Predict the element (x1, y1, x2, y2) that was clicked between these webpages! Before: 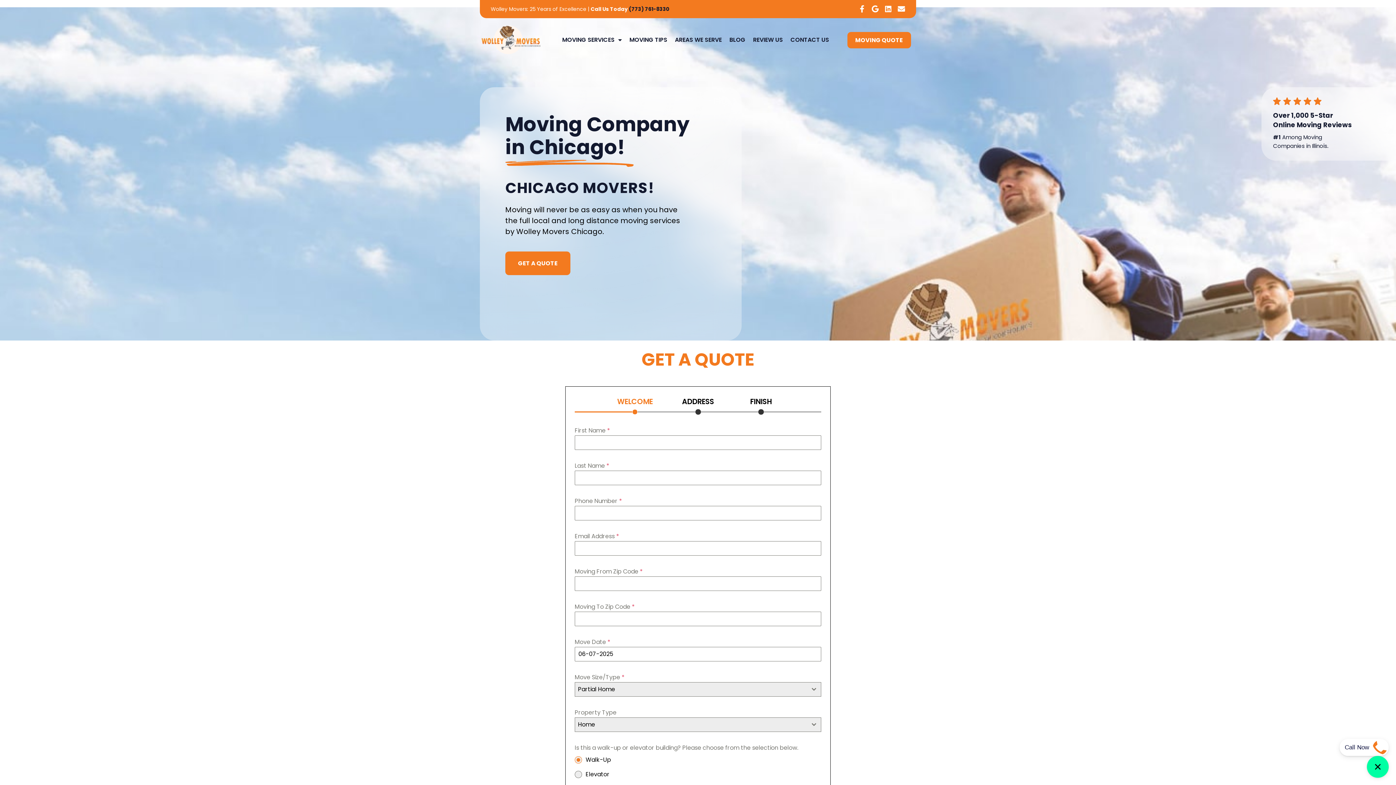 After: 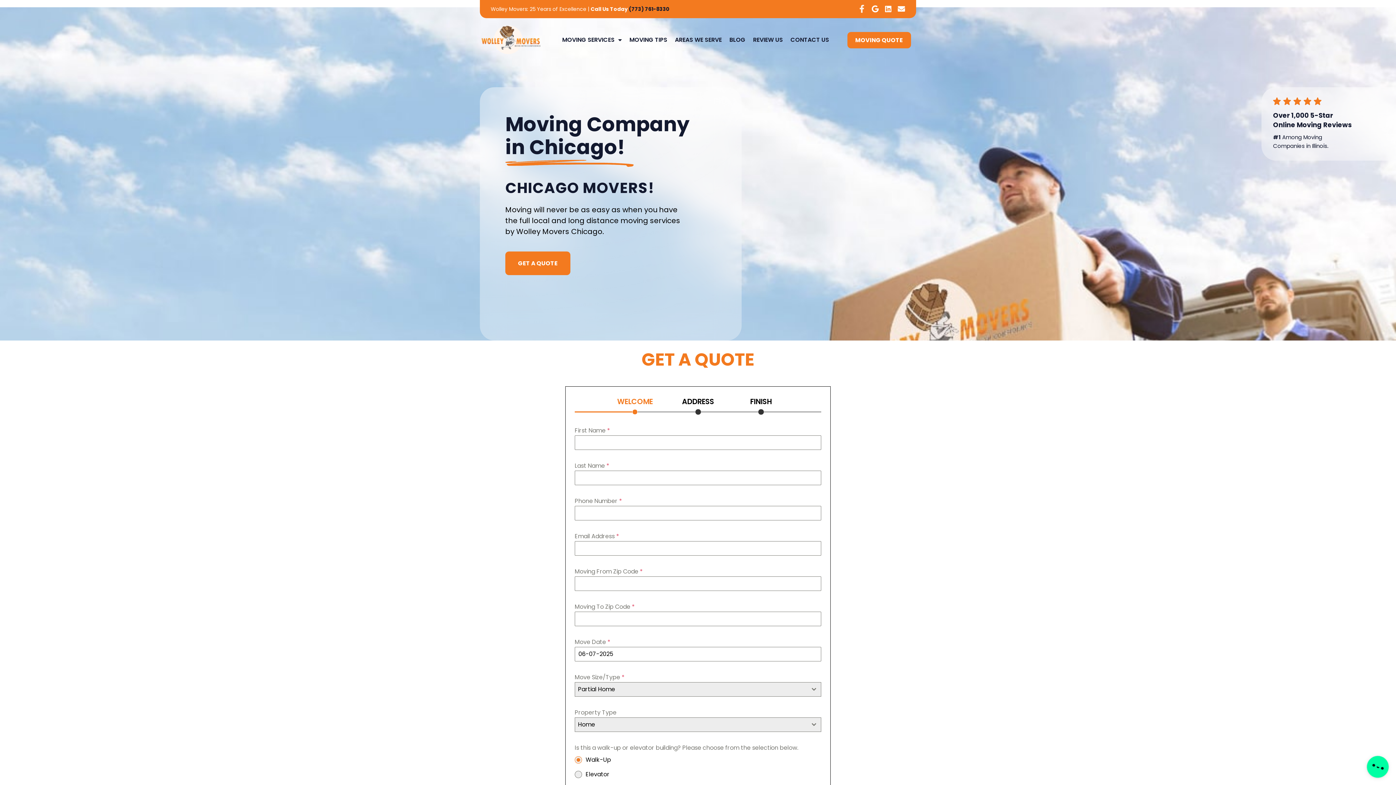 Action: label: Facebook-f bbox: (858, 5, 865, 12)